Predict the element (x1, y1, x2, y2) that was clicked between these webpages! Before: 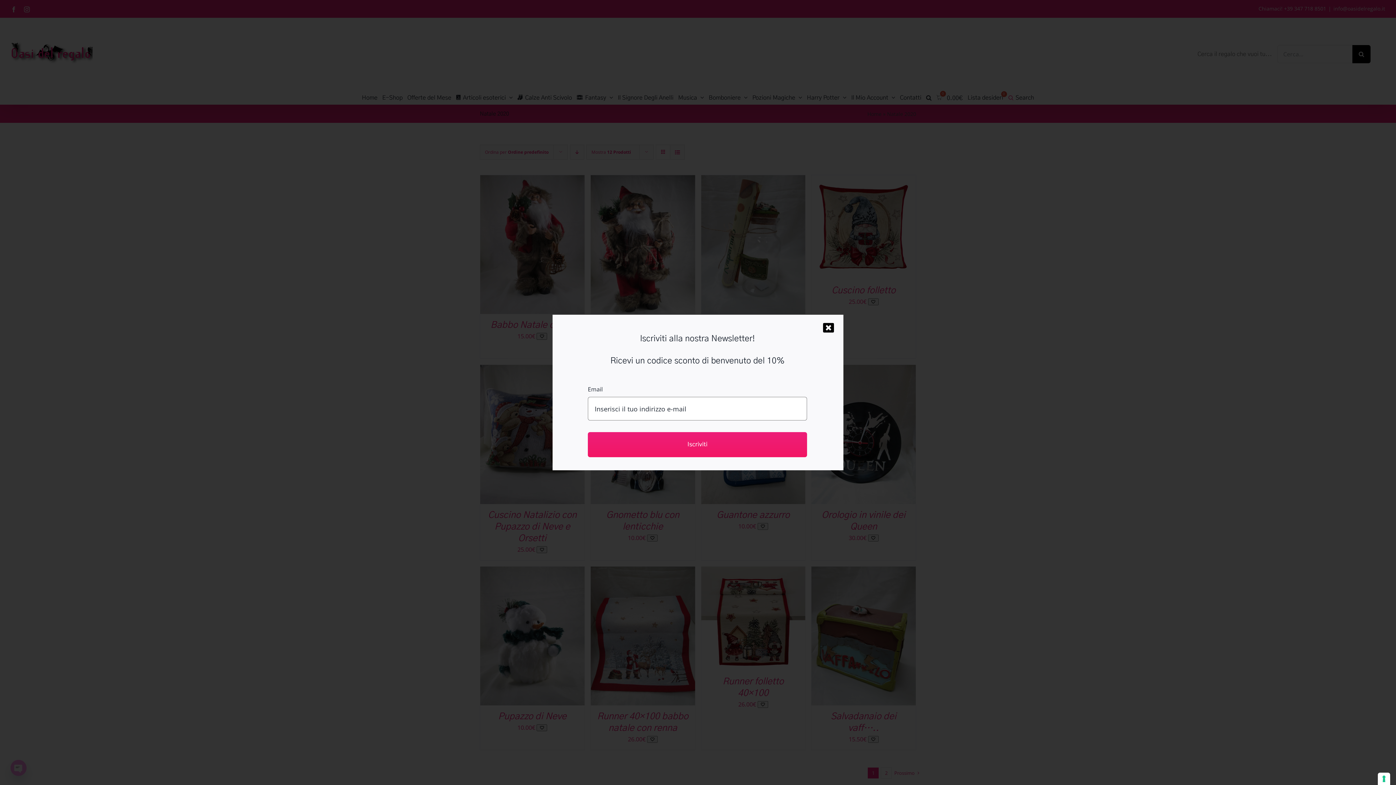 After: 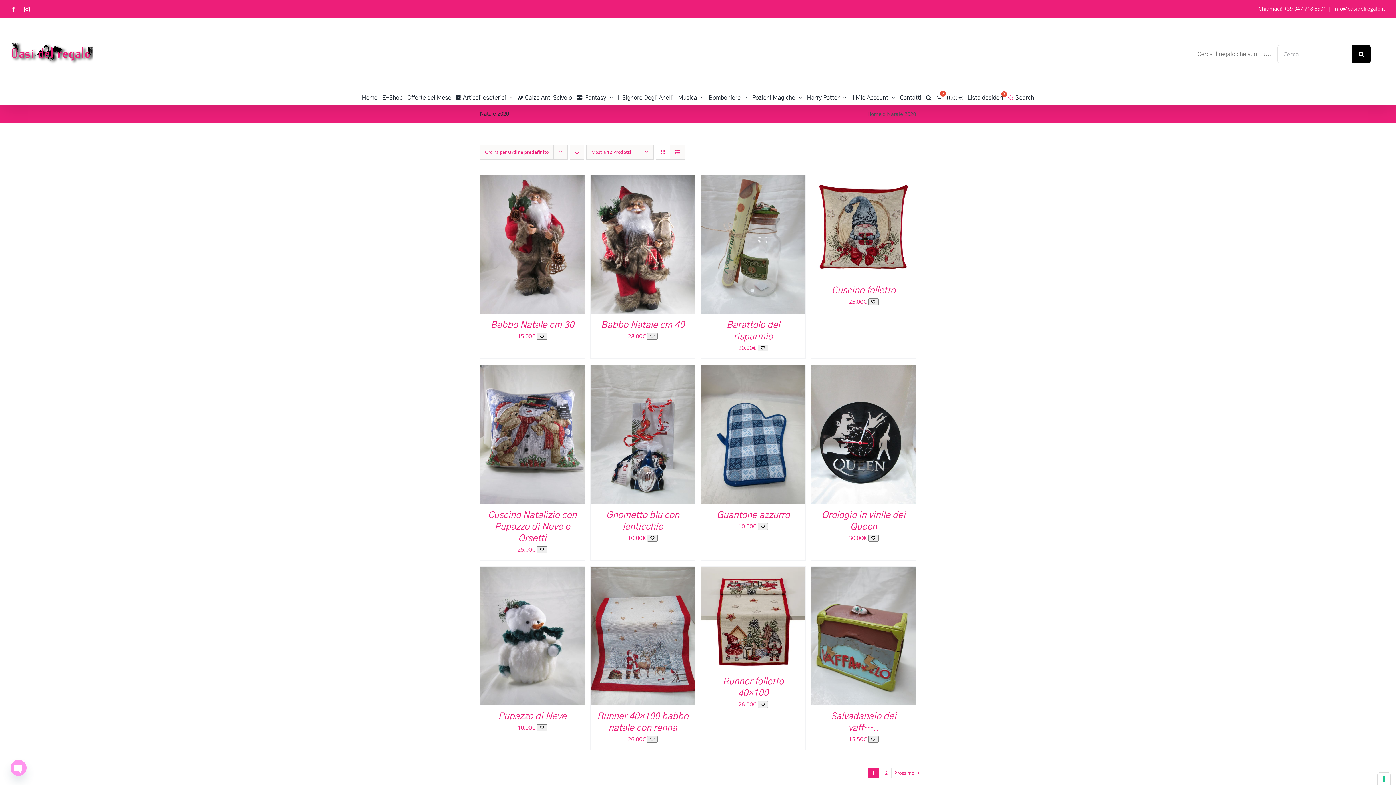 Action: label: Chiudi bbox: (821, 322, 836, 333)